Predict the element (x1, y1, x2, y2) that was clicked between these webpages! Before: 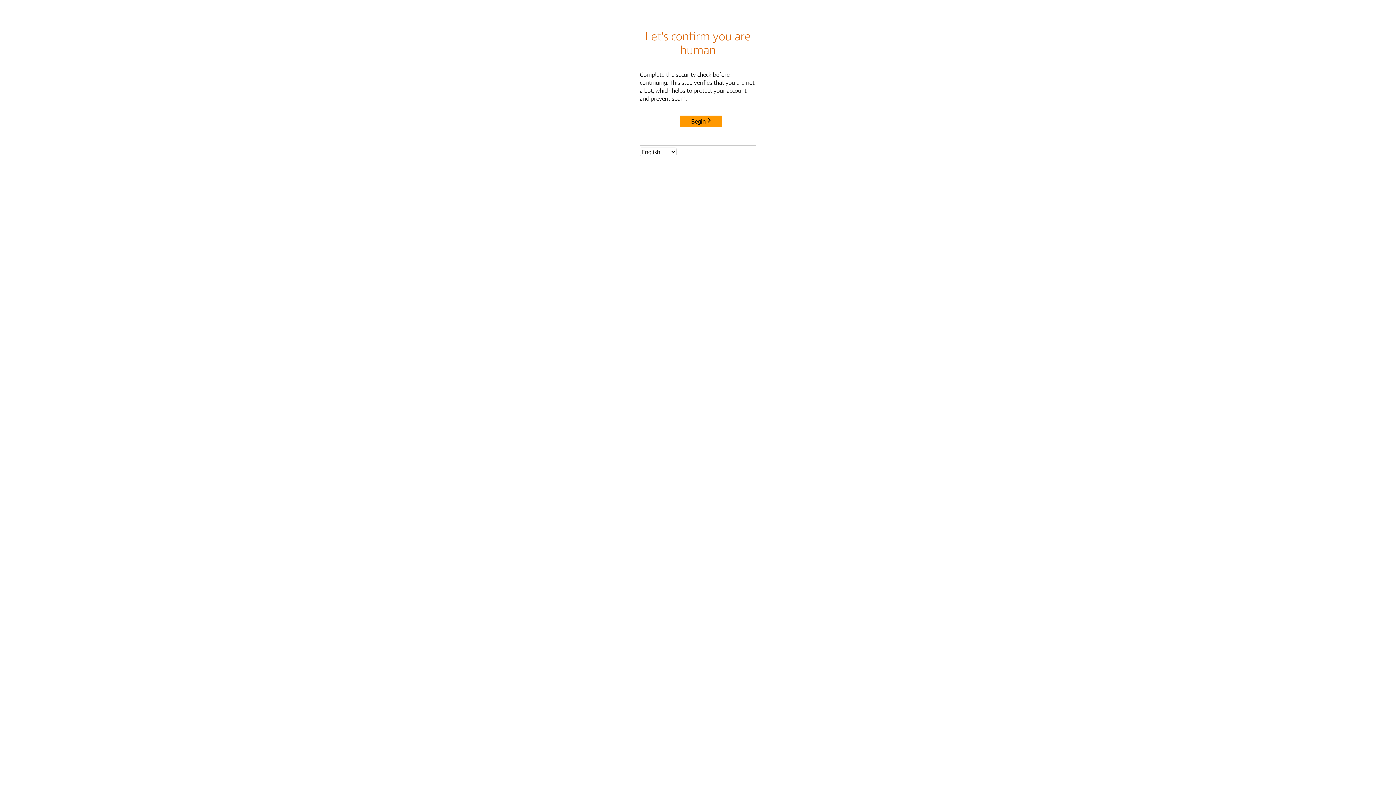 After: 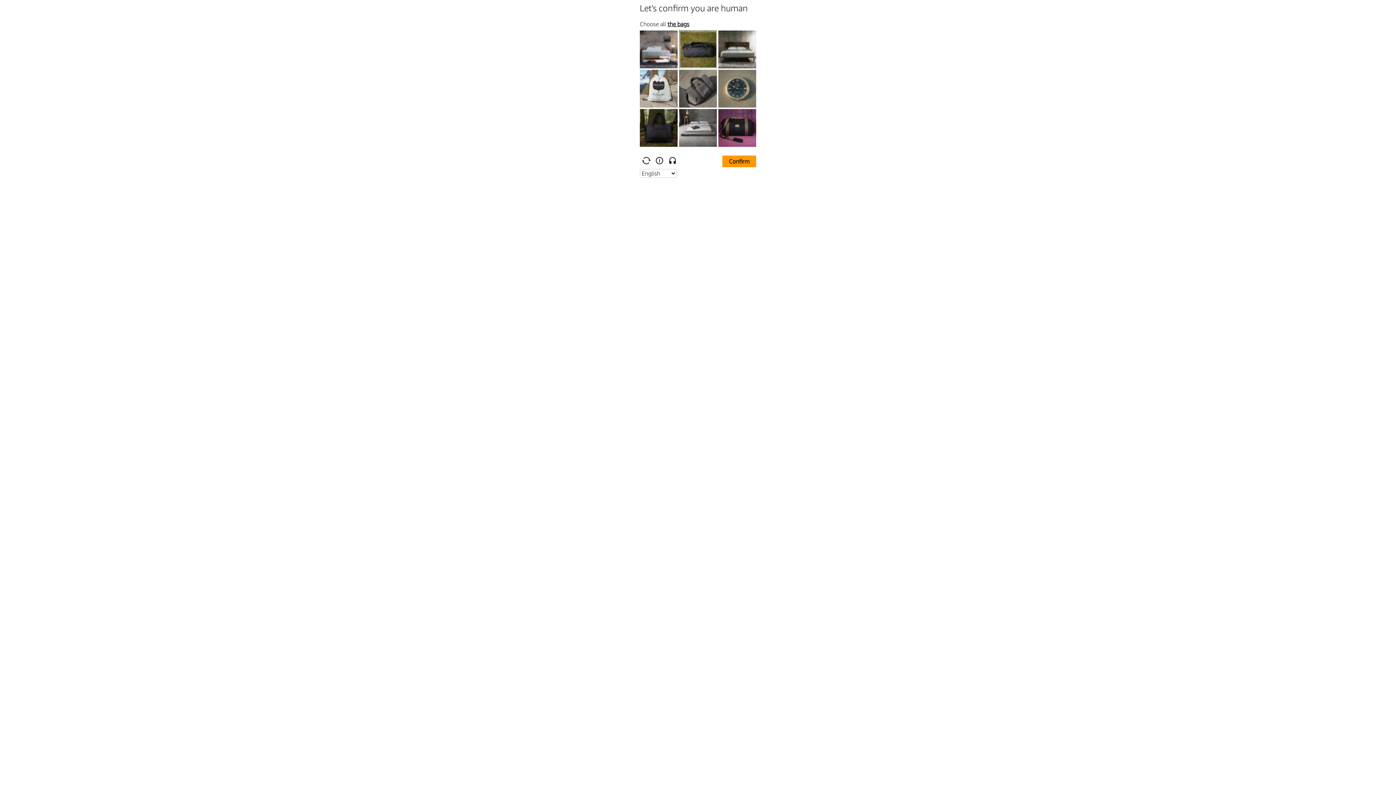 Action: bbox: (680, 114, 724, 125) label: Begin